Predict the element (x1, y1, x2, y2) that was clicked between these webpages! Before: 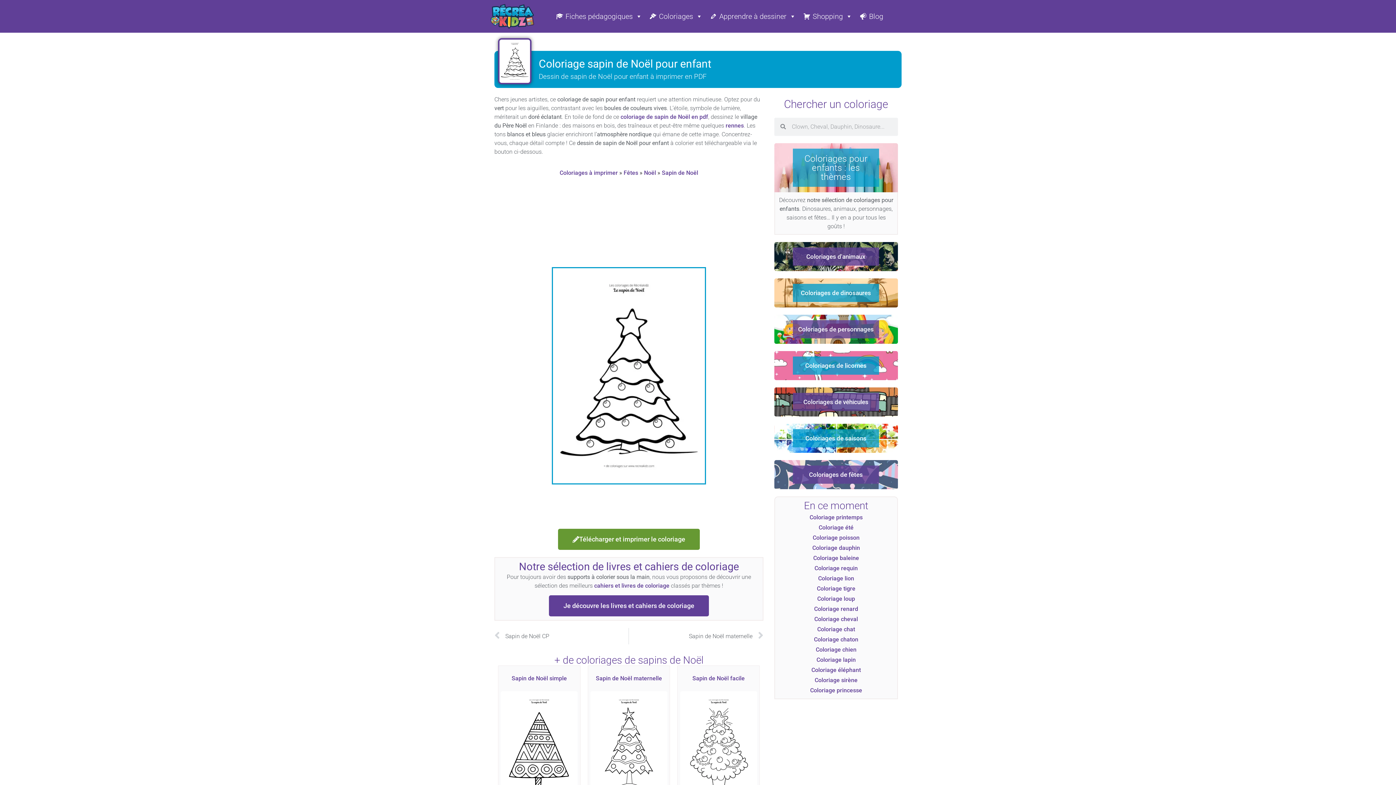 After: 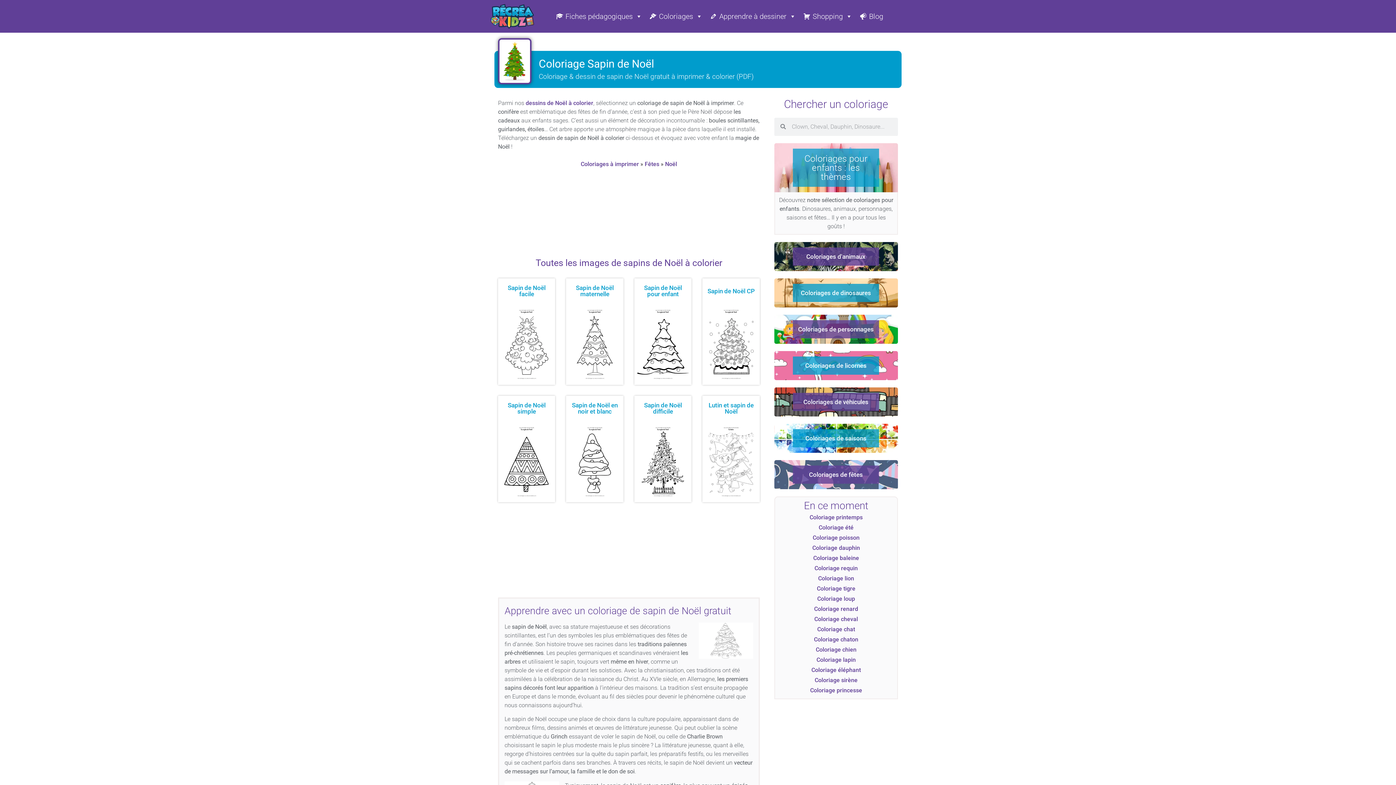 Action: label: coloriage de sapin de Noël en pdf bbox: (620, 113, 708, 120)